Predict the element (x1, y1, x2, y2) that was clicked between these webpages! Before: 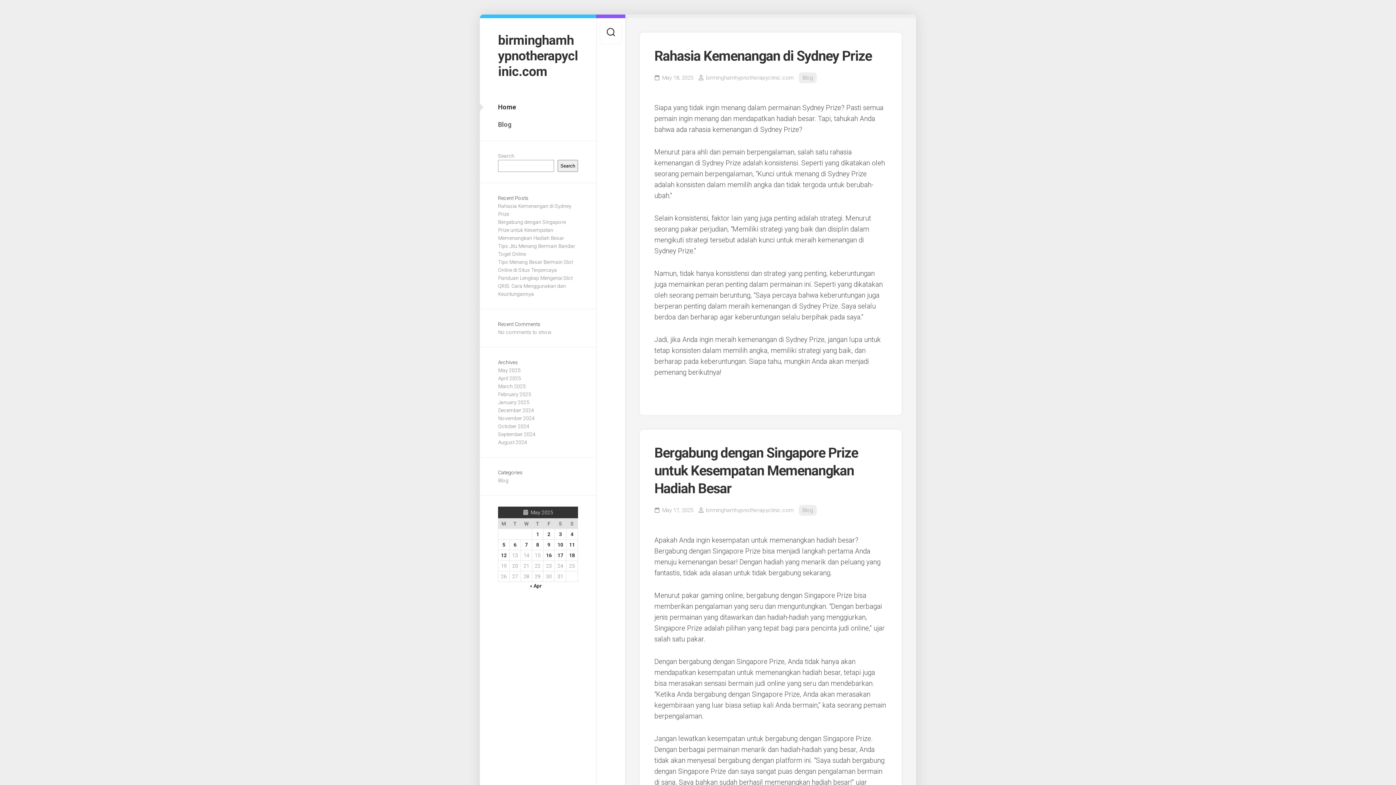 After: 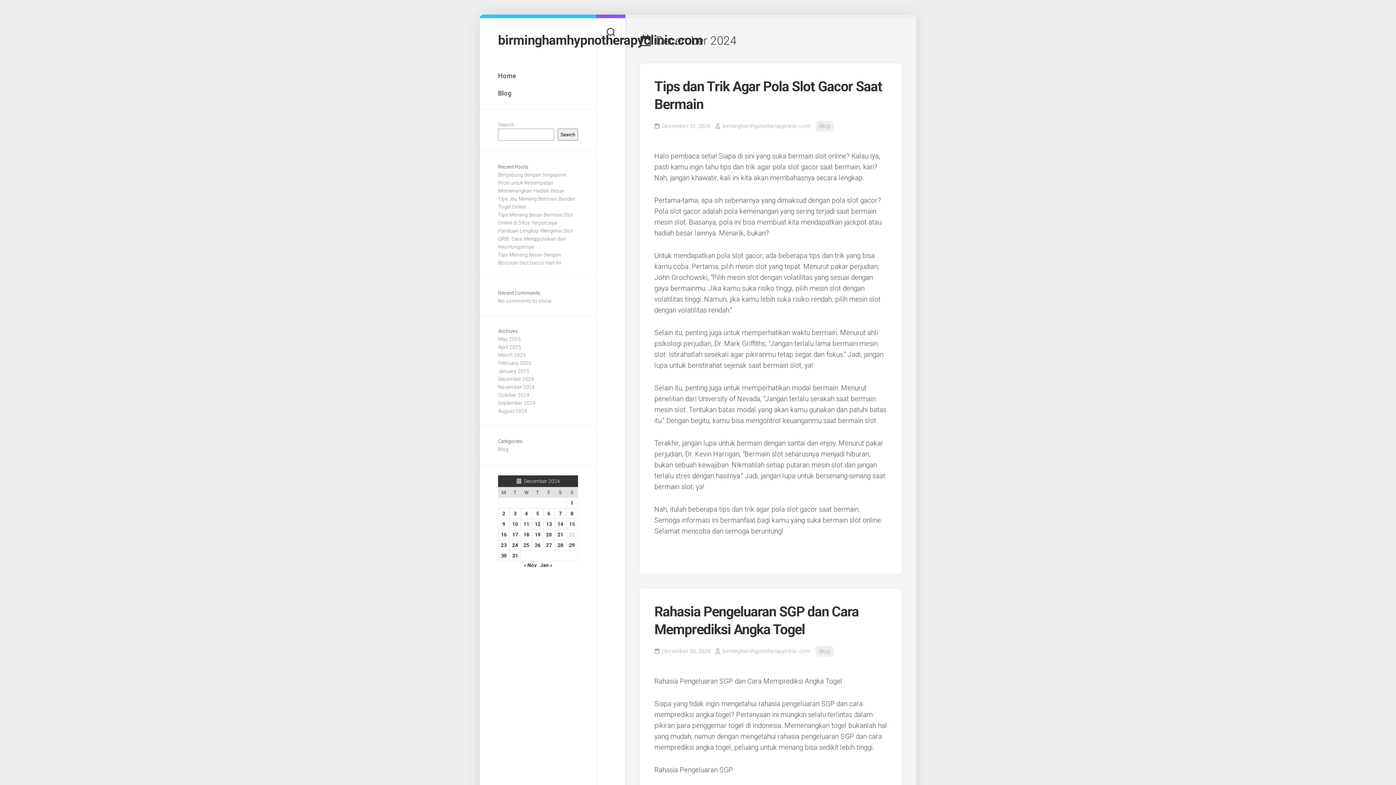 Action: label: December 2024 bbox: (498, 407, 534, 413)